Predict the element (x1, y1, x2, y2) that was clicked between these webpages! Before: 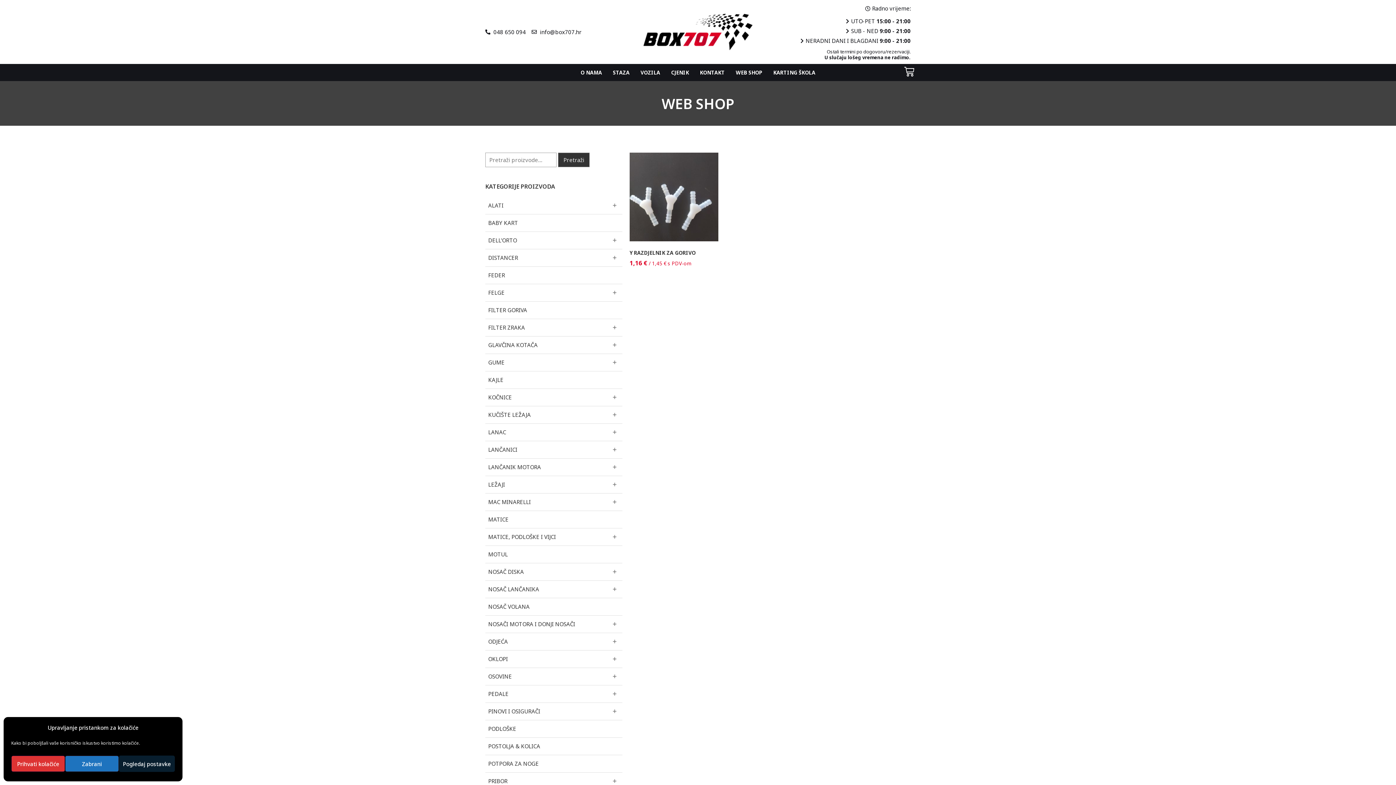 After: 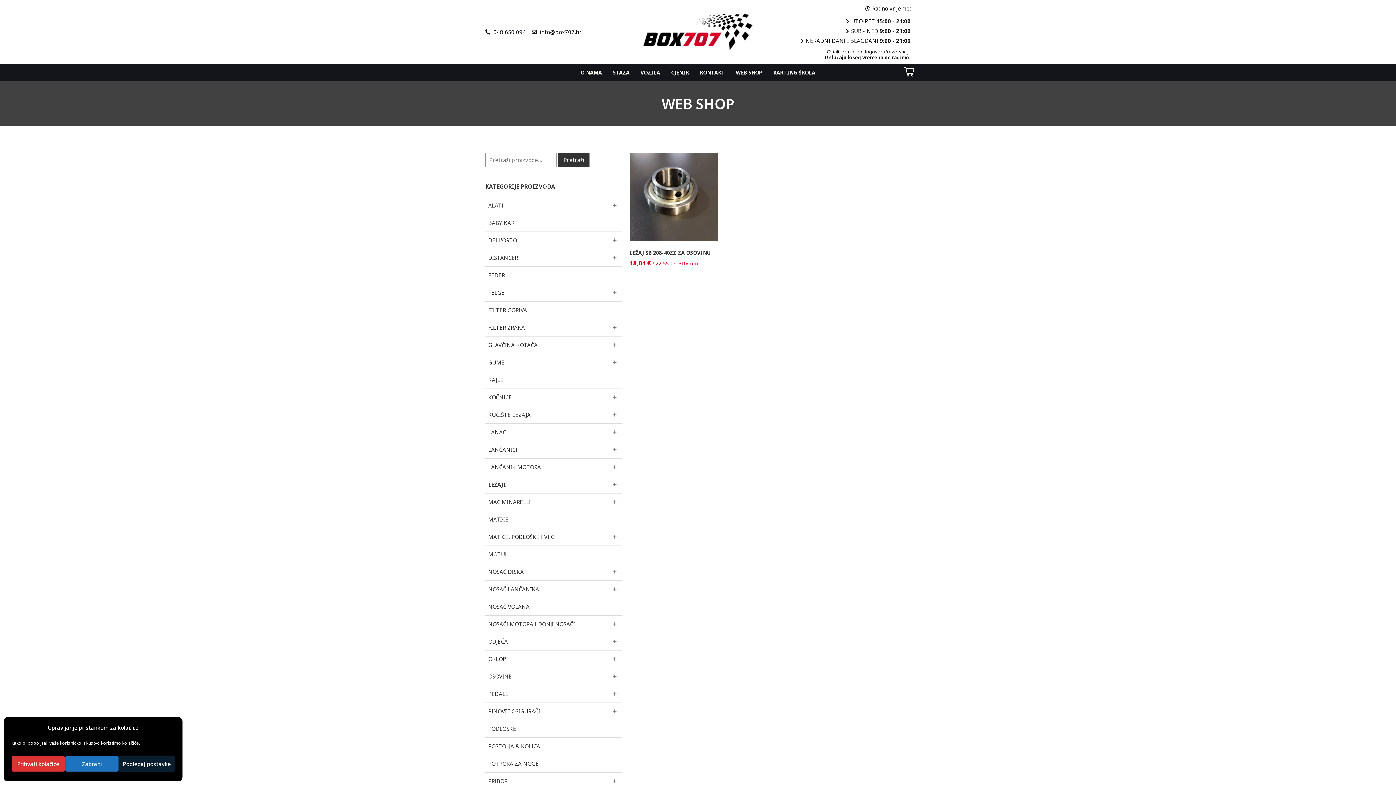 Action: label: LEŽAJI bbox: (488, 480, 505, 489)